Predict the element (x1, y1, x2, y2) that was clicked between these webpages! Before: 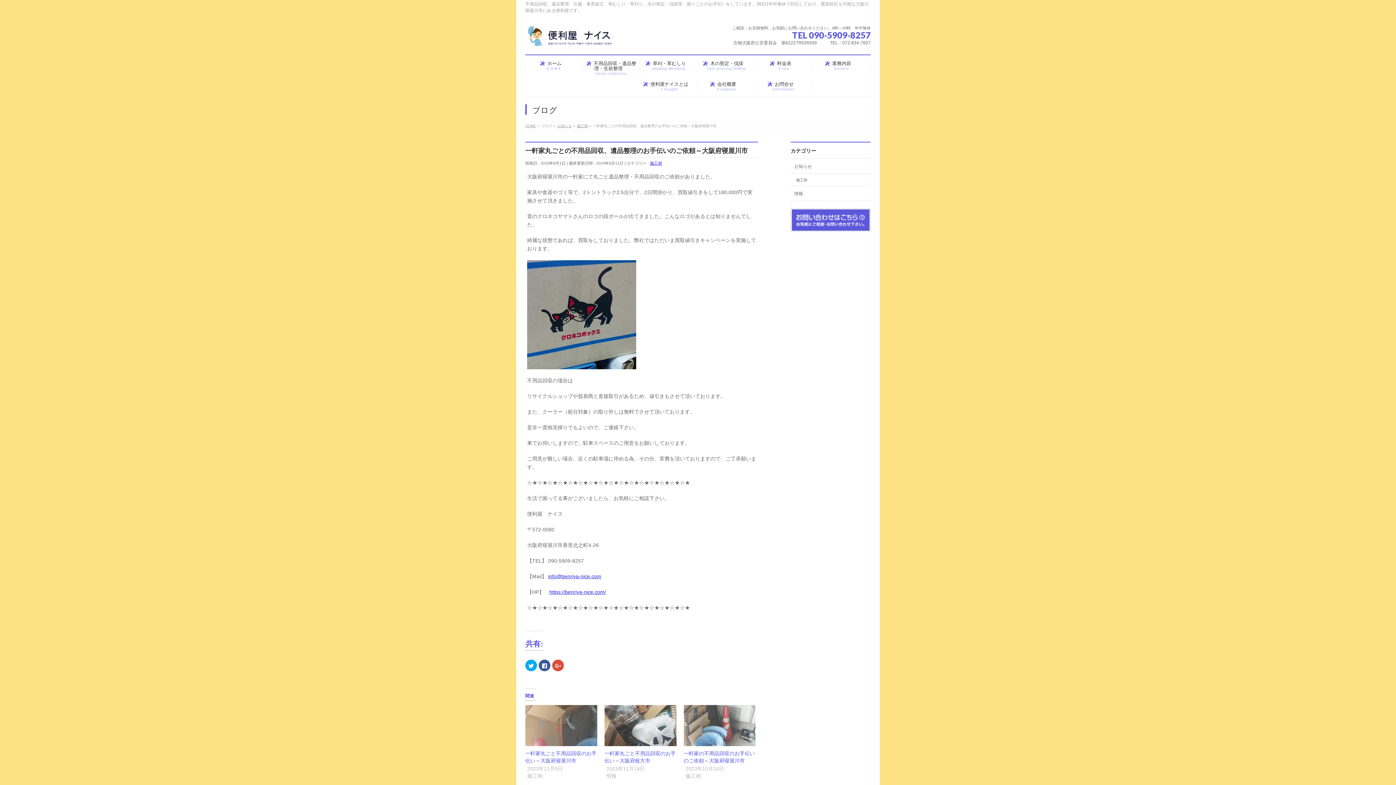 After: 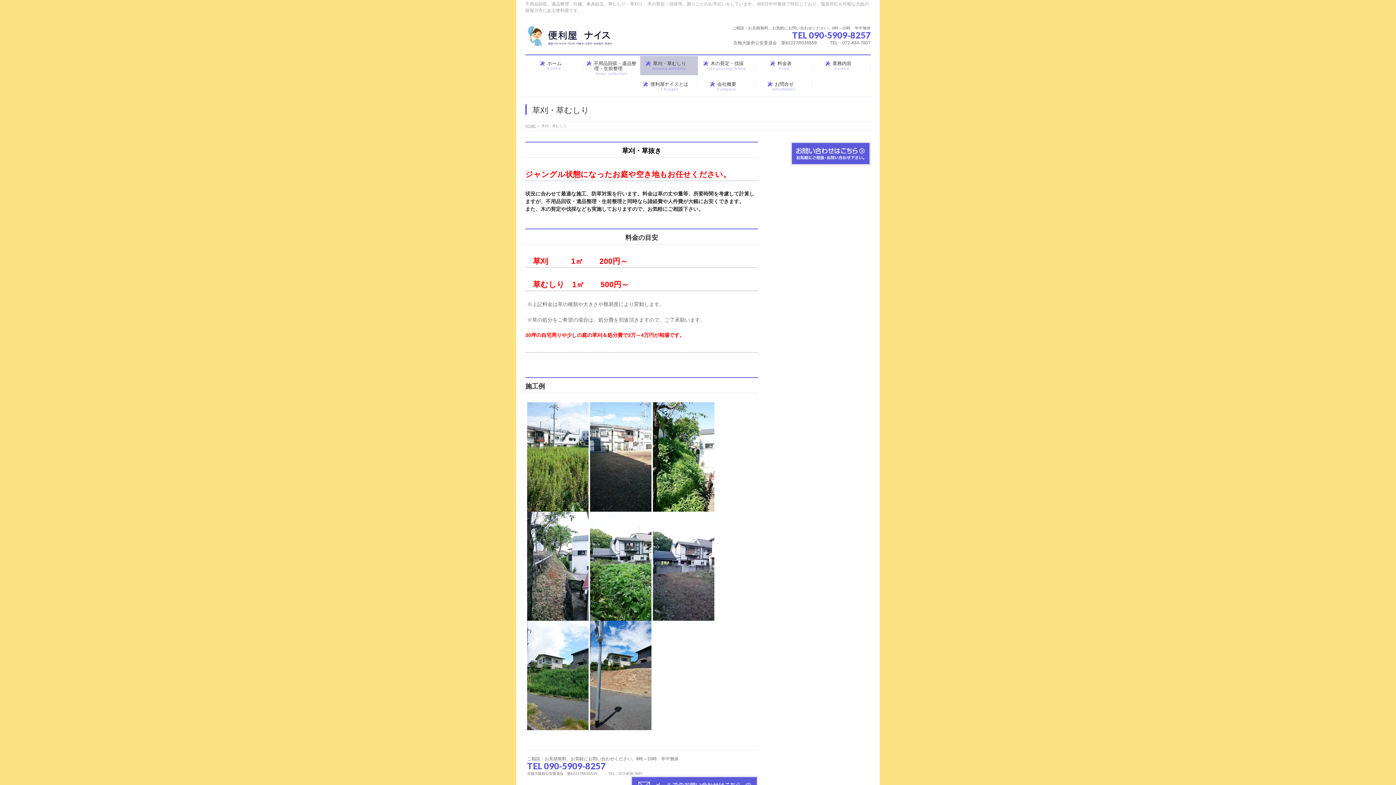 Action: bbox: (640, 55, 697, 75) label: 草刈・草むしり
mowing weeding